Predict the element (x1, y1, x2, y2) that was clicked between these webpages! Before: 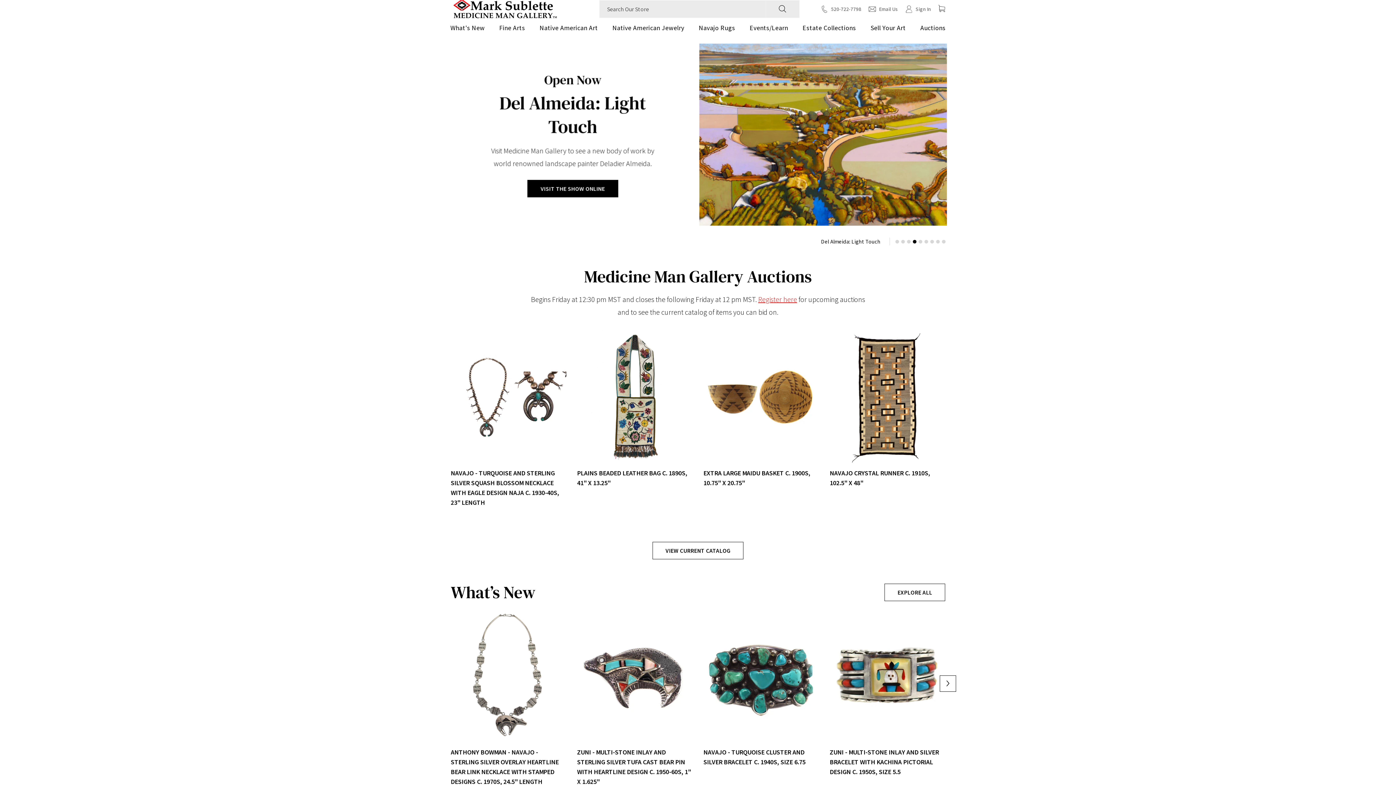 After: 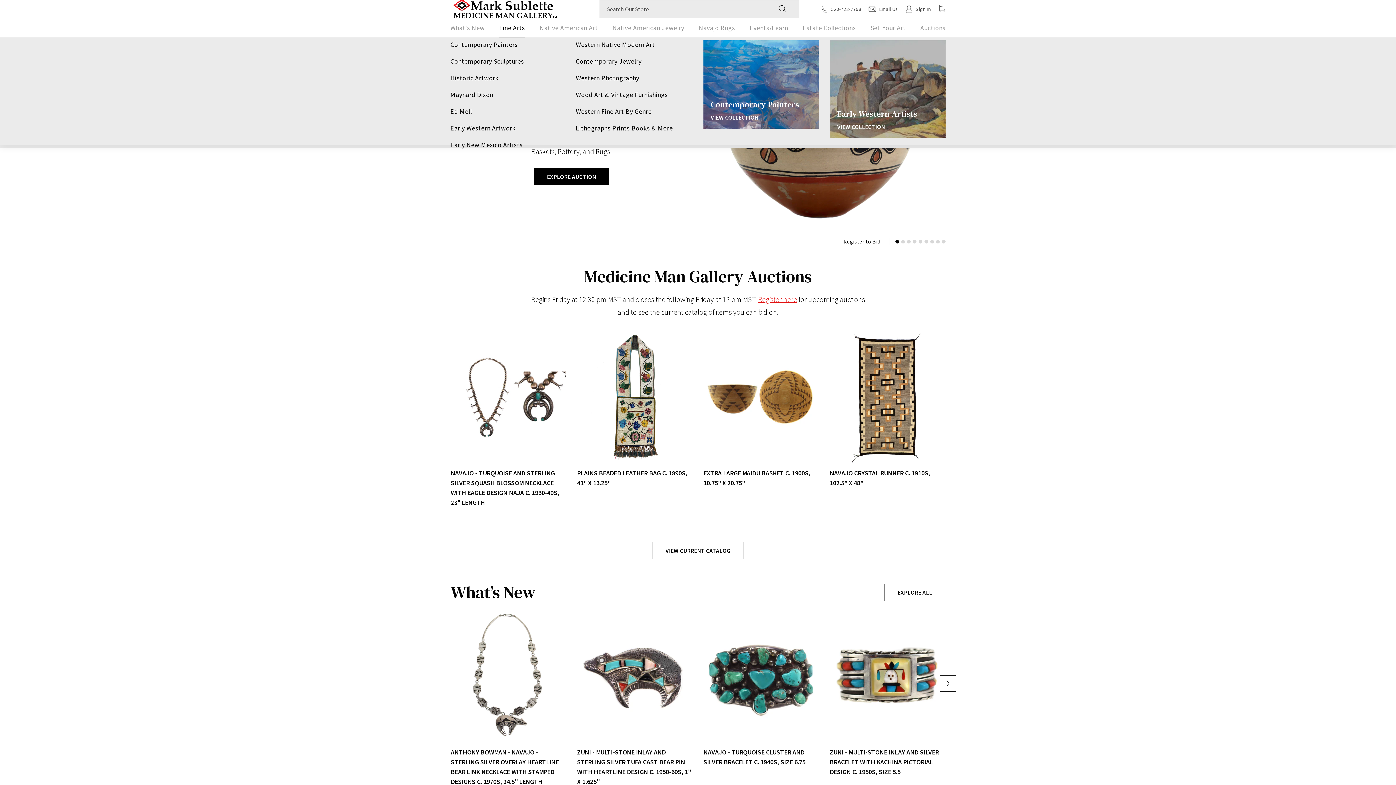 Action: bbox: (499, 18, 525, 37) label: Fine arts